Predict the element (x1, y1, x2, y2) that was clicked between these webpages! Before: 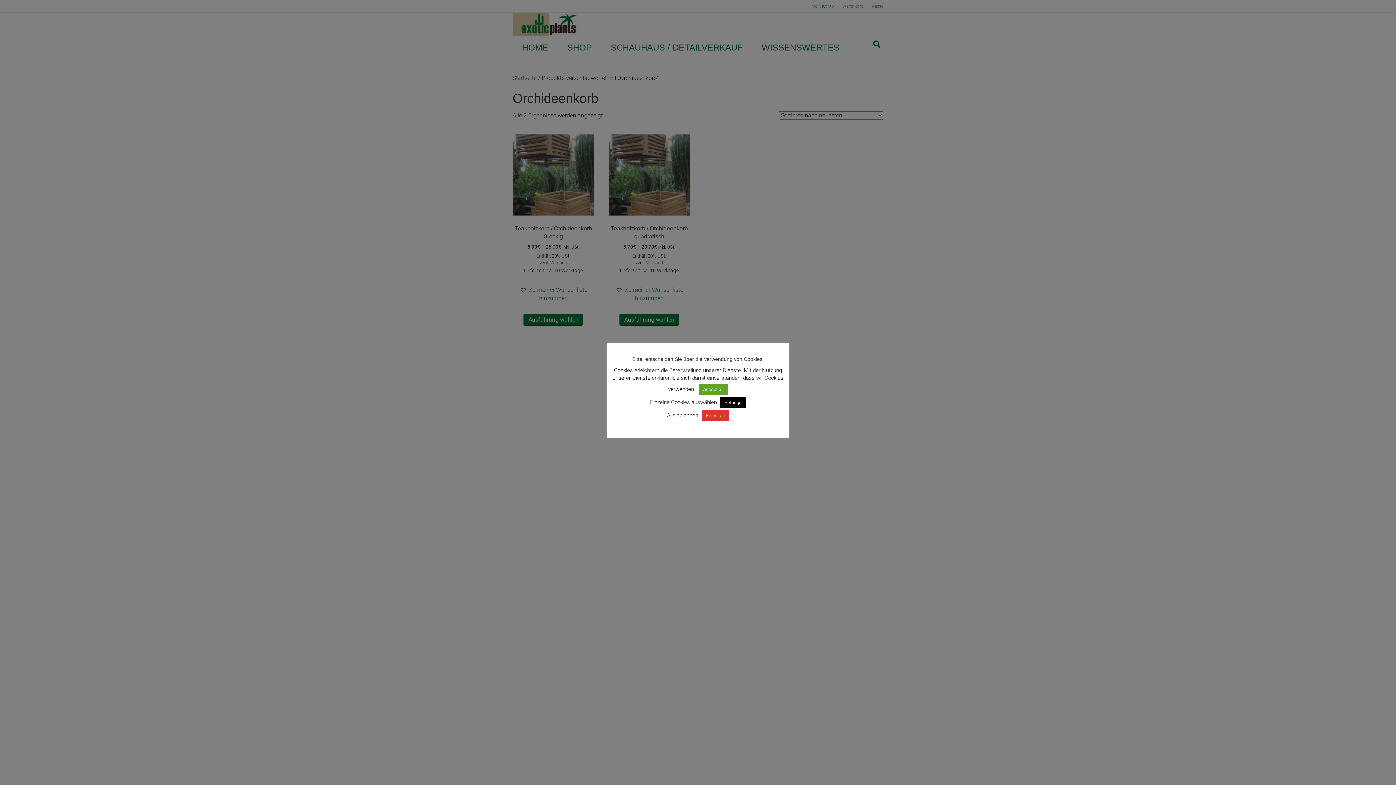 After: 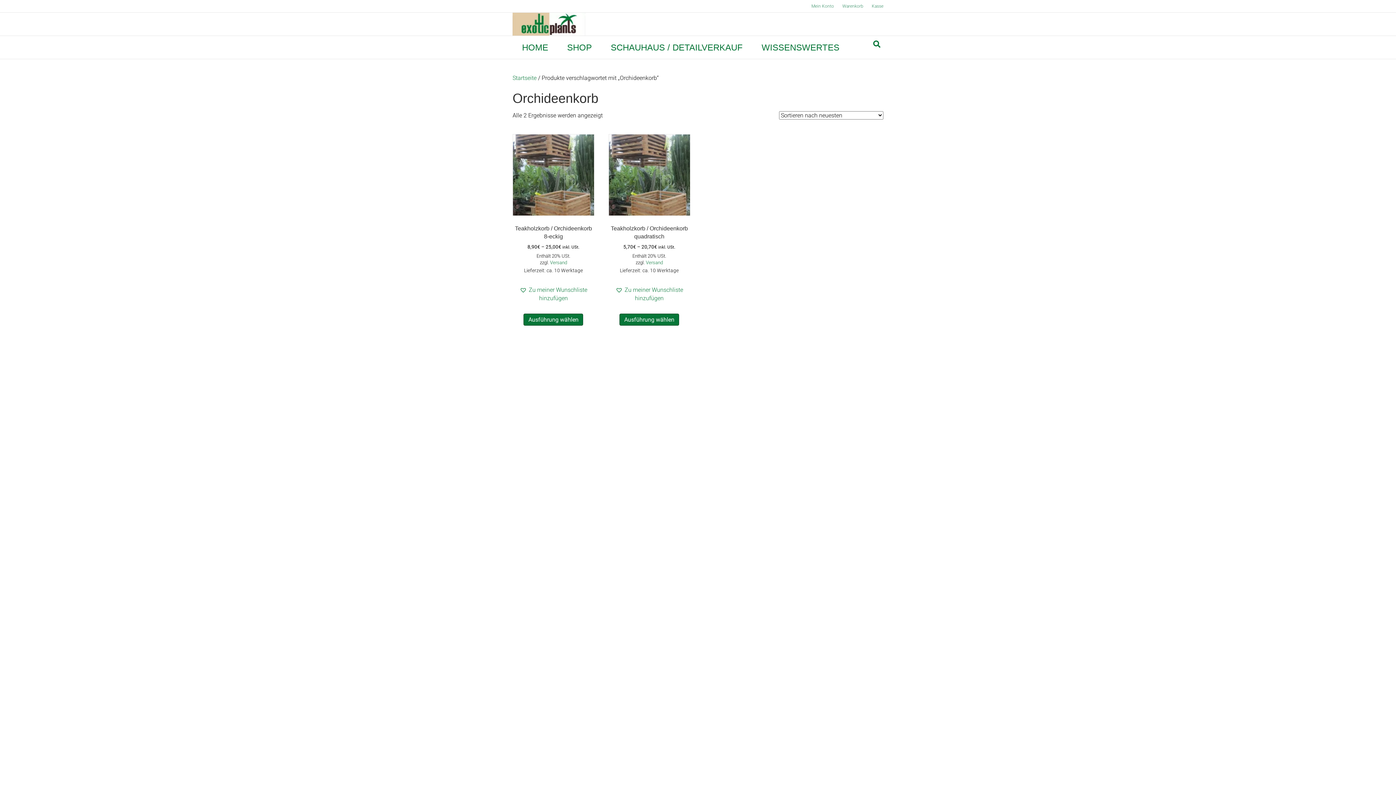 Action: bbox: (701, 410, 729, 421) label: Reject all